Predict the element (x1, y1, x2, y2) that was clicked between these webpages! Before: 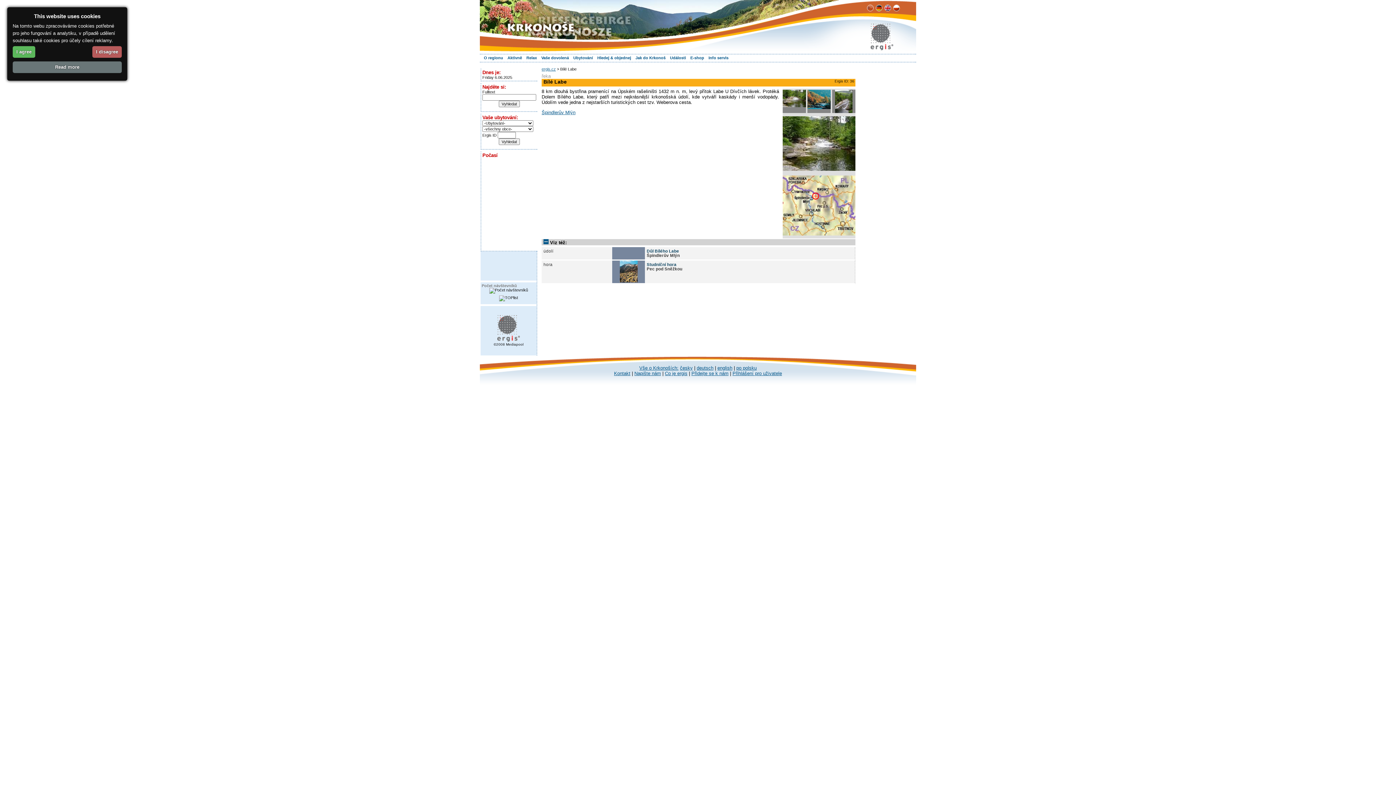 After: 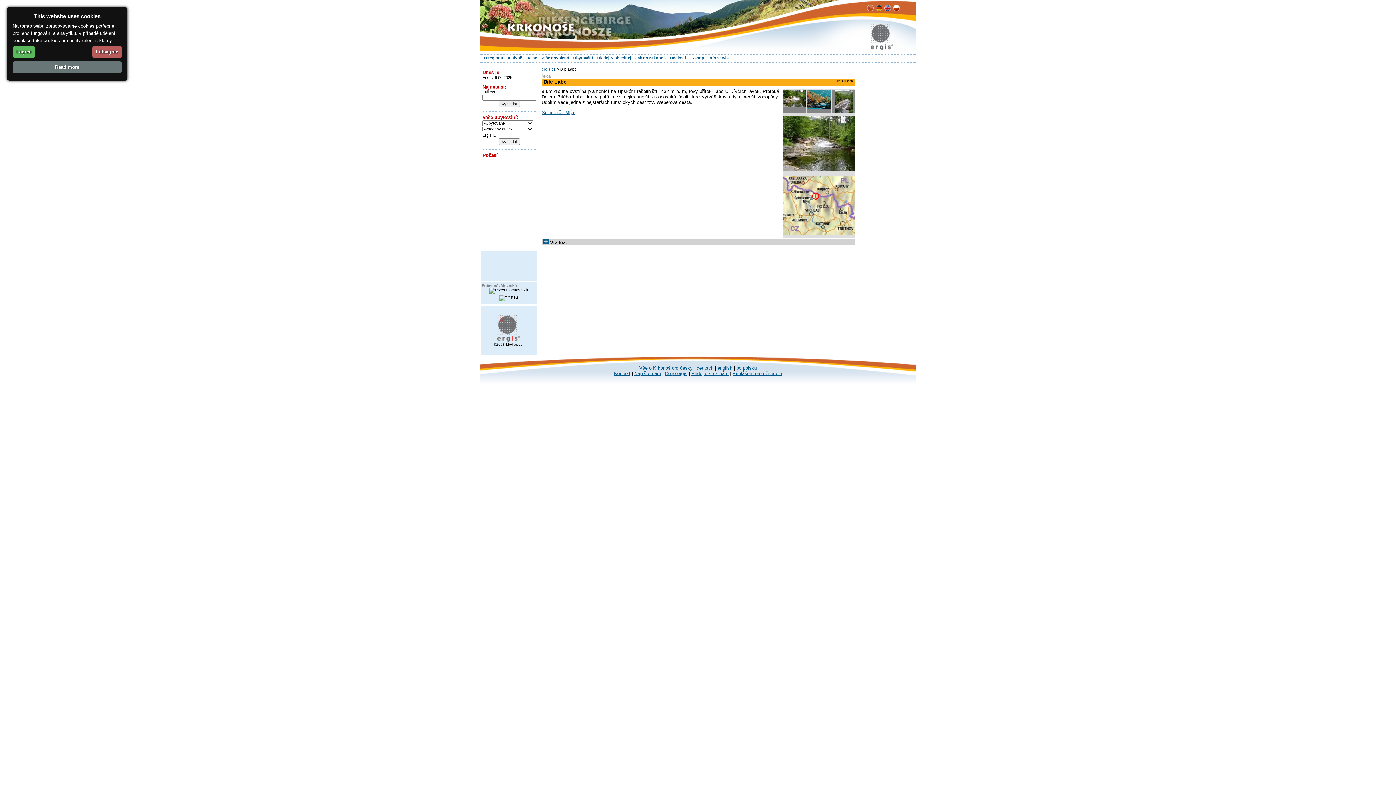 Action: bbox: (543, 239, 548, 245)